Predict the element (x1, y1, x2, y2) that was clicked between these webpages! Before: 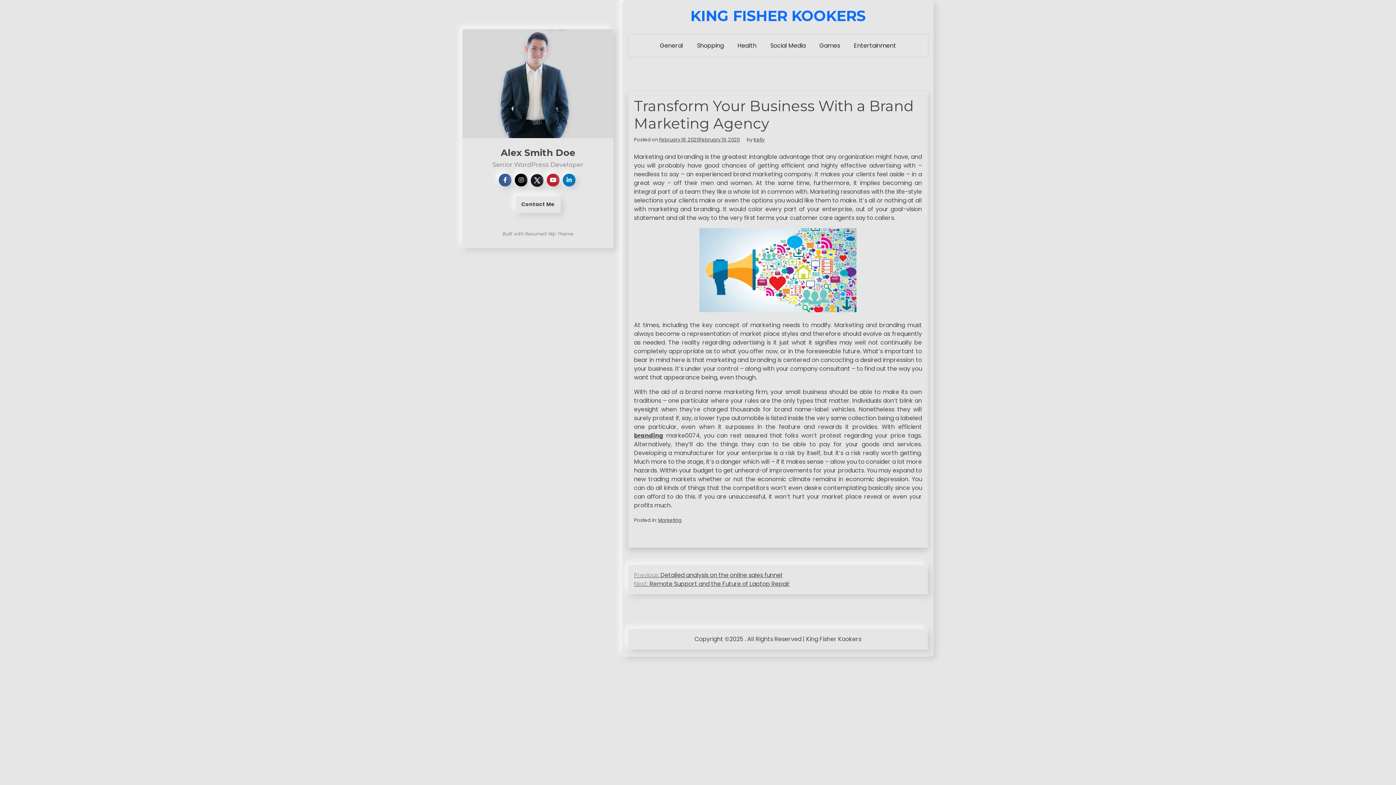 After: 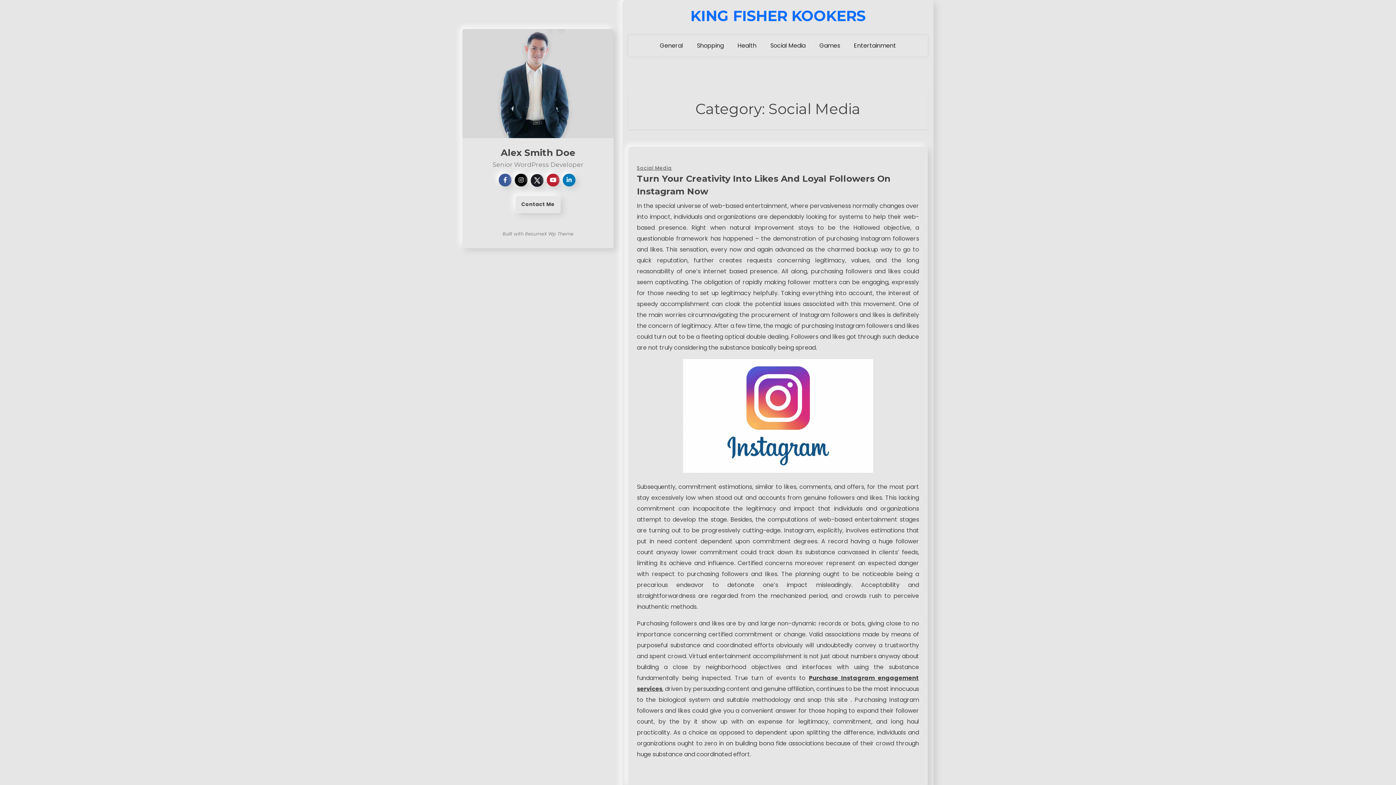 Action: label: Social Media bbox: (765, 36, 811, 55)